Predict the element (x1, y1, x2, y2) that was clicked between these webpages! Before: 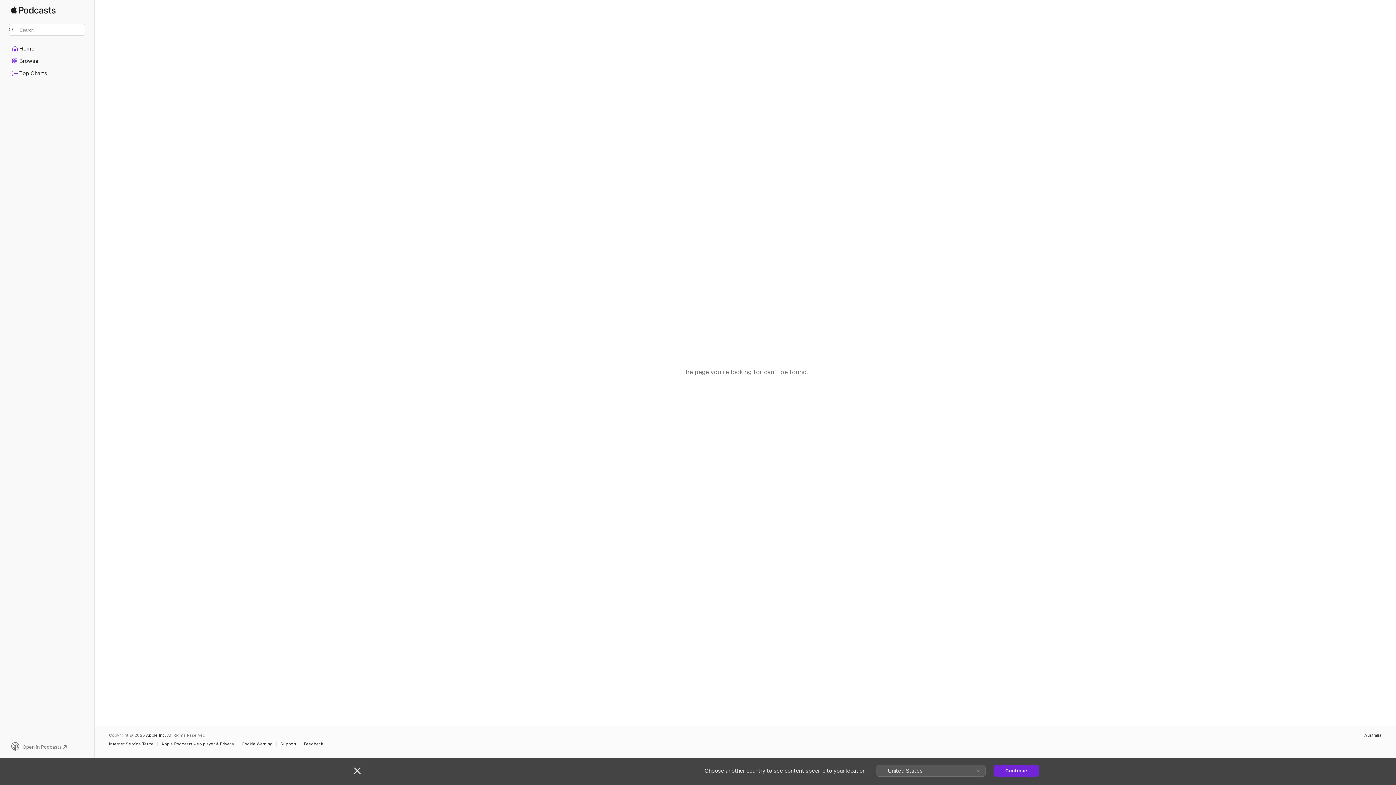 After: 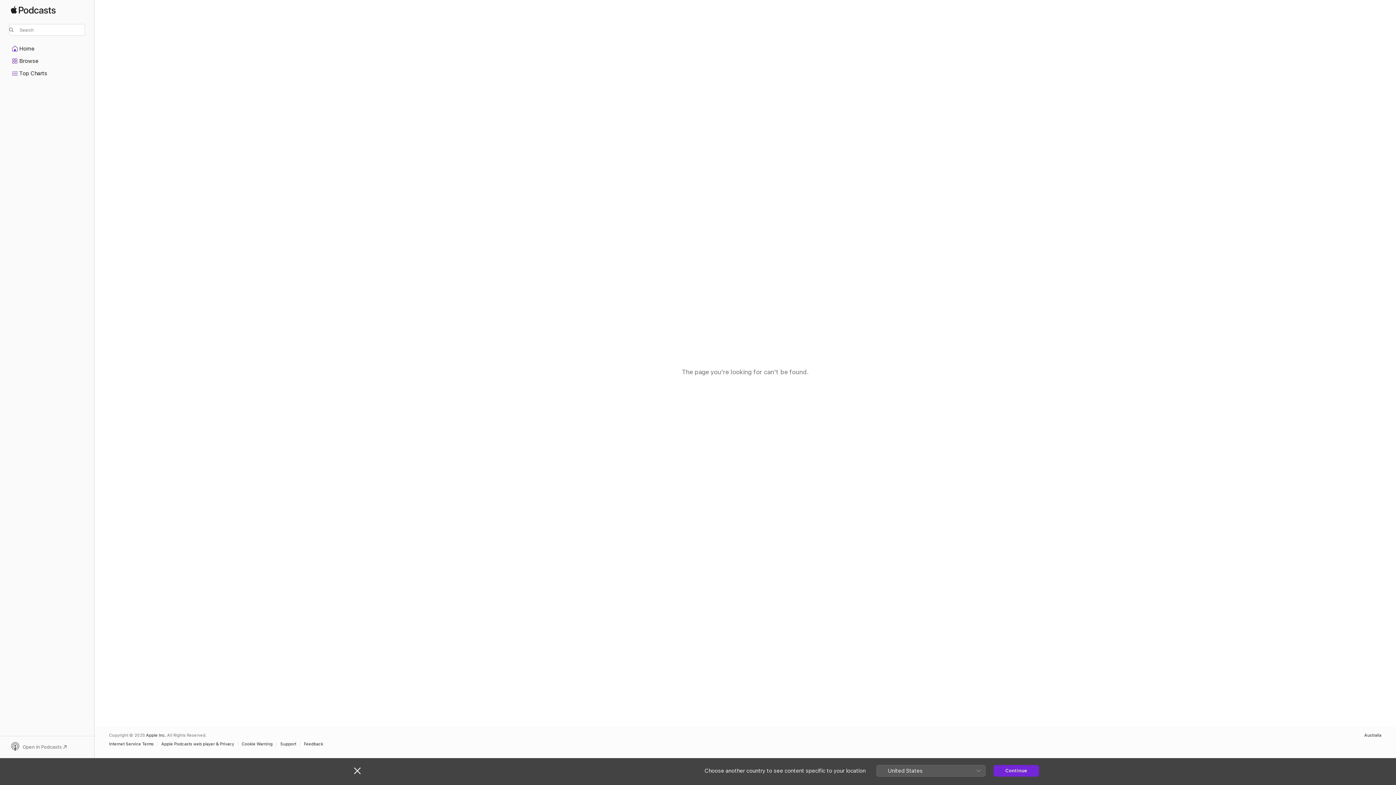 Action: bbox: (9, 742, 85, 752) label: Open in Podcasts